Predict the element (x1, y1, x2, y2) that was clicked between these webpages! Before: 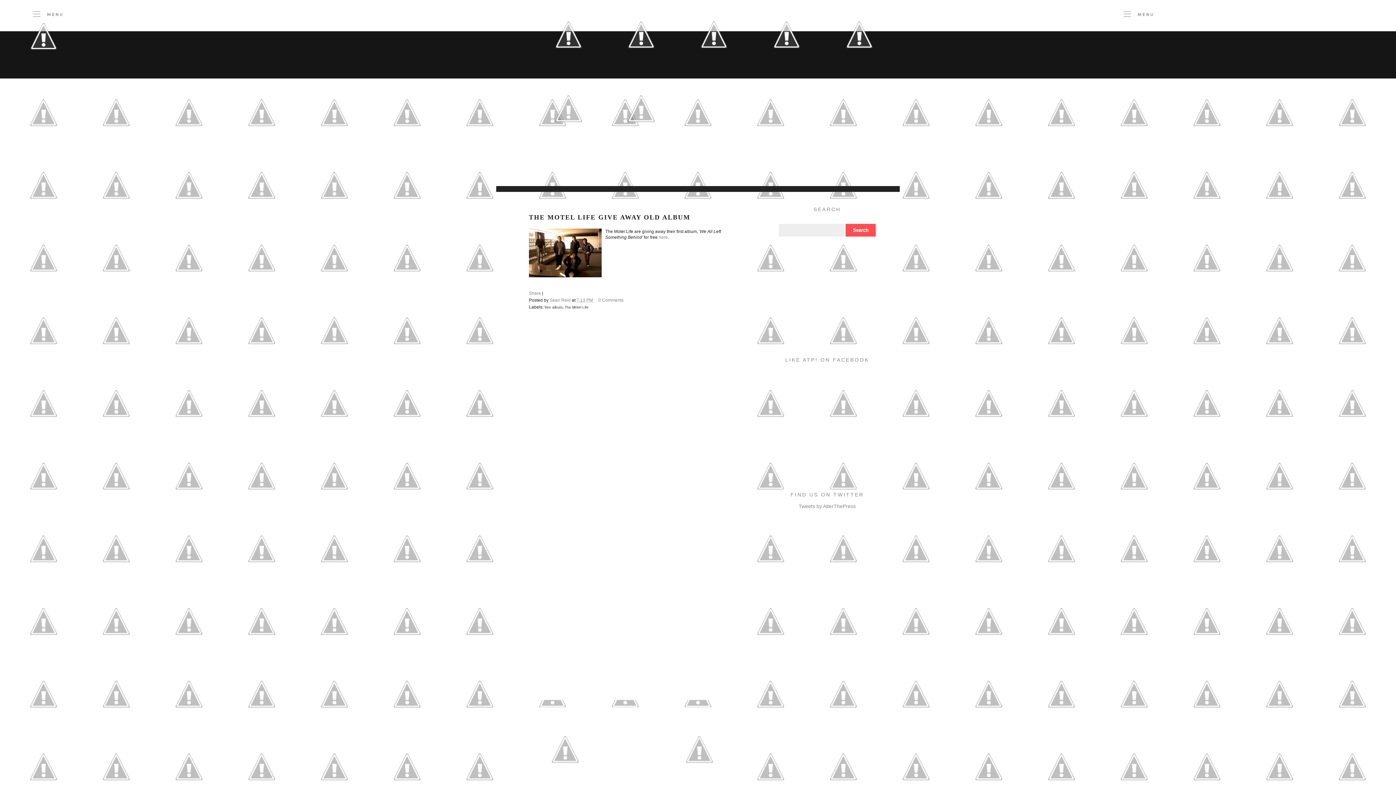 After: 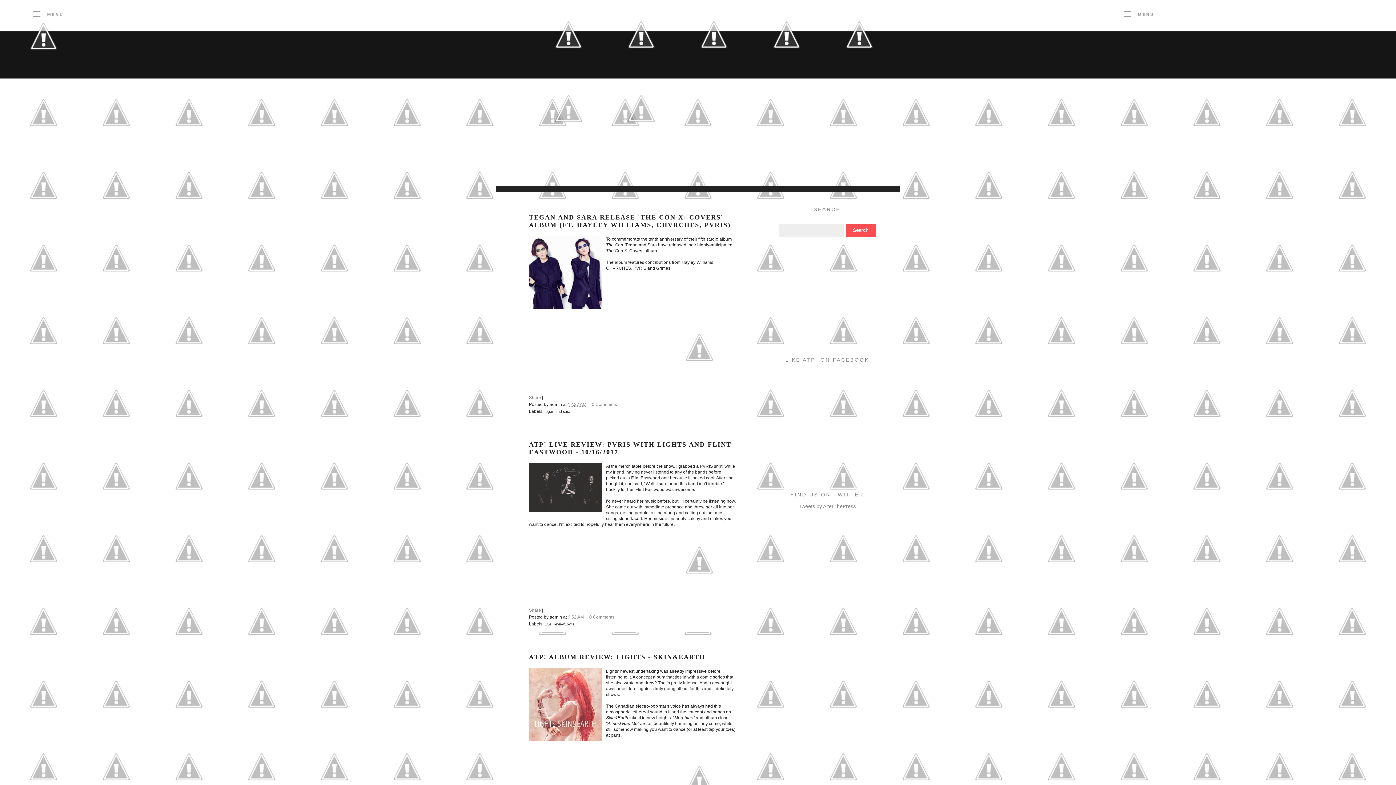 Action: bbox: (532, 67, 605, 72)